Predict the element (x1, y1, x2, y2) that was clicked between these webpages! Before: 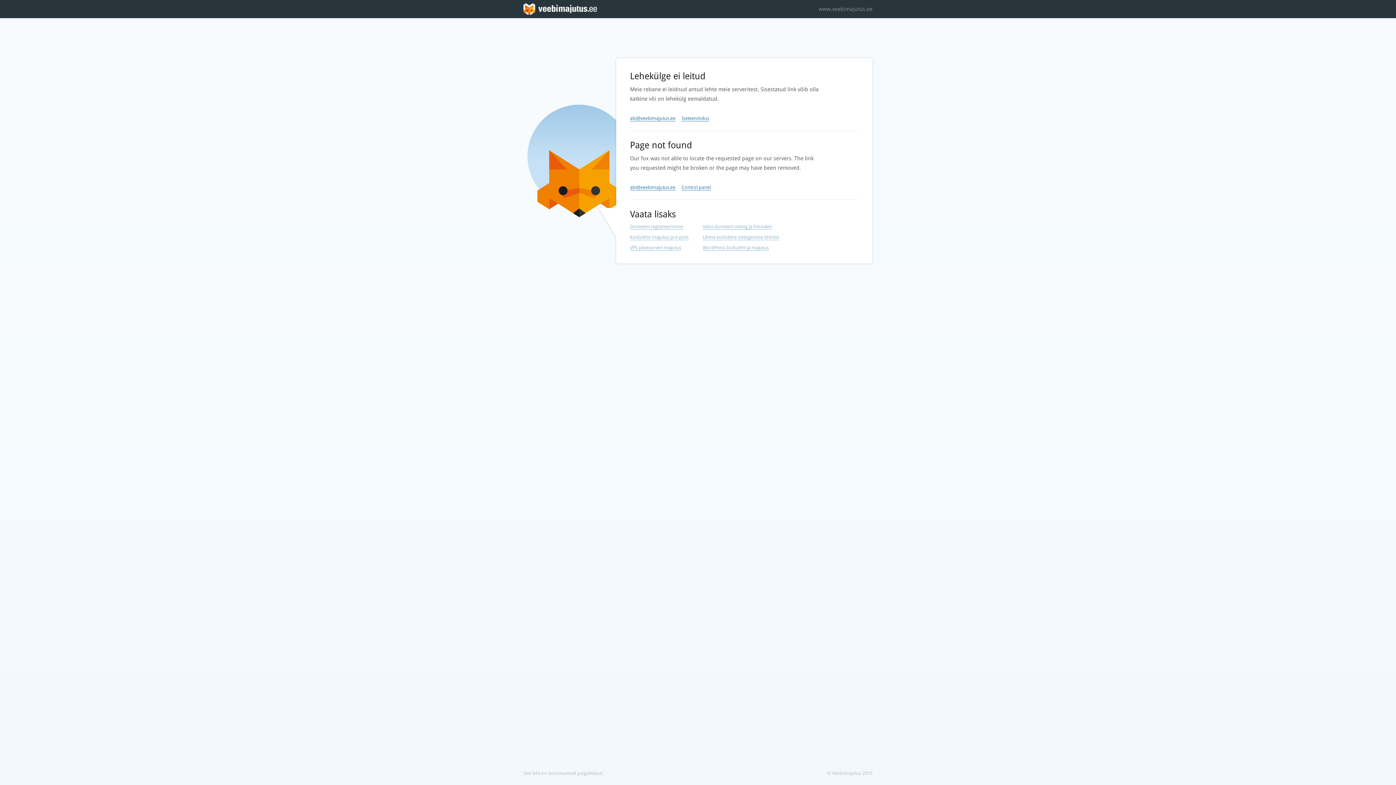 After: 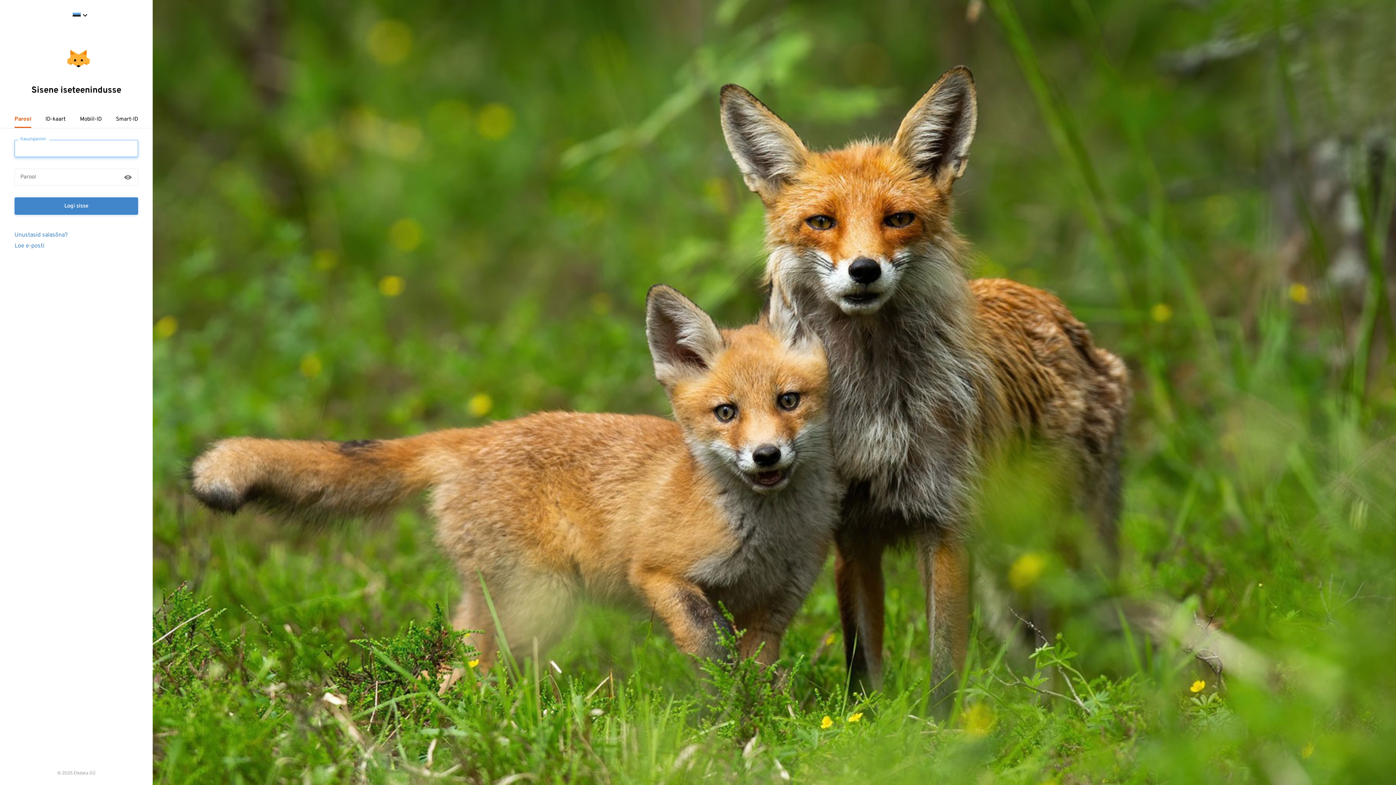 Action: bbox: (681, 184, 710, 190) label: Control panel